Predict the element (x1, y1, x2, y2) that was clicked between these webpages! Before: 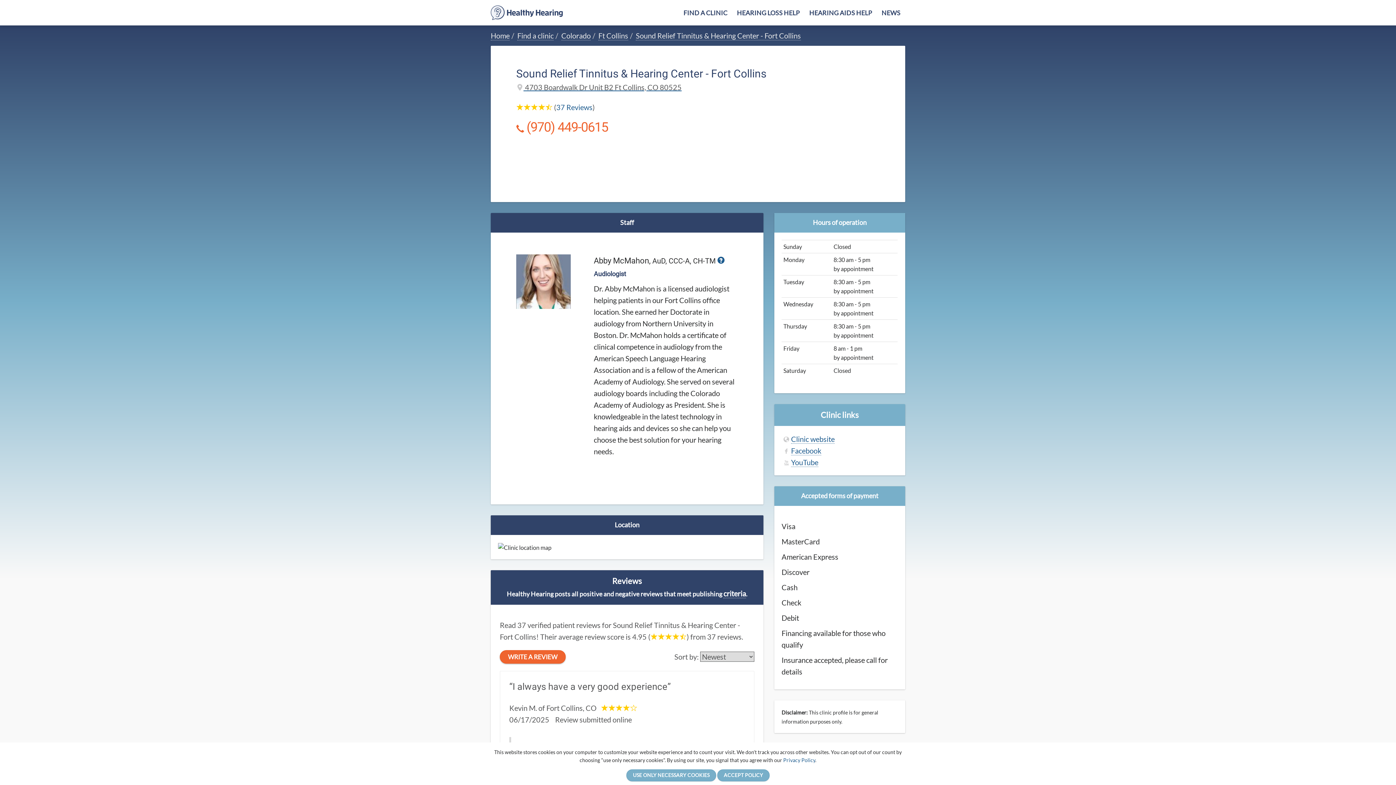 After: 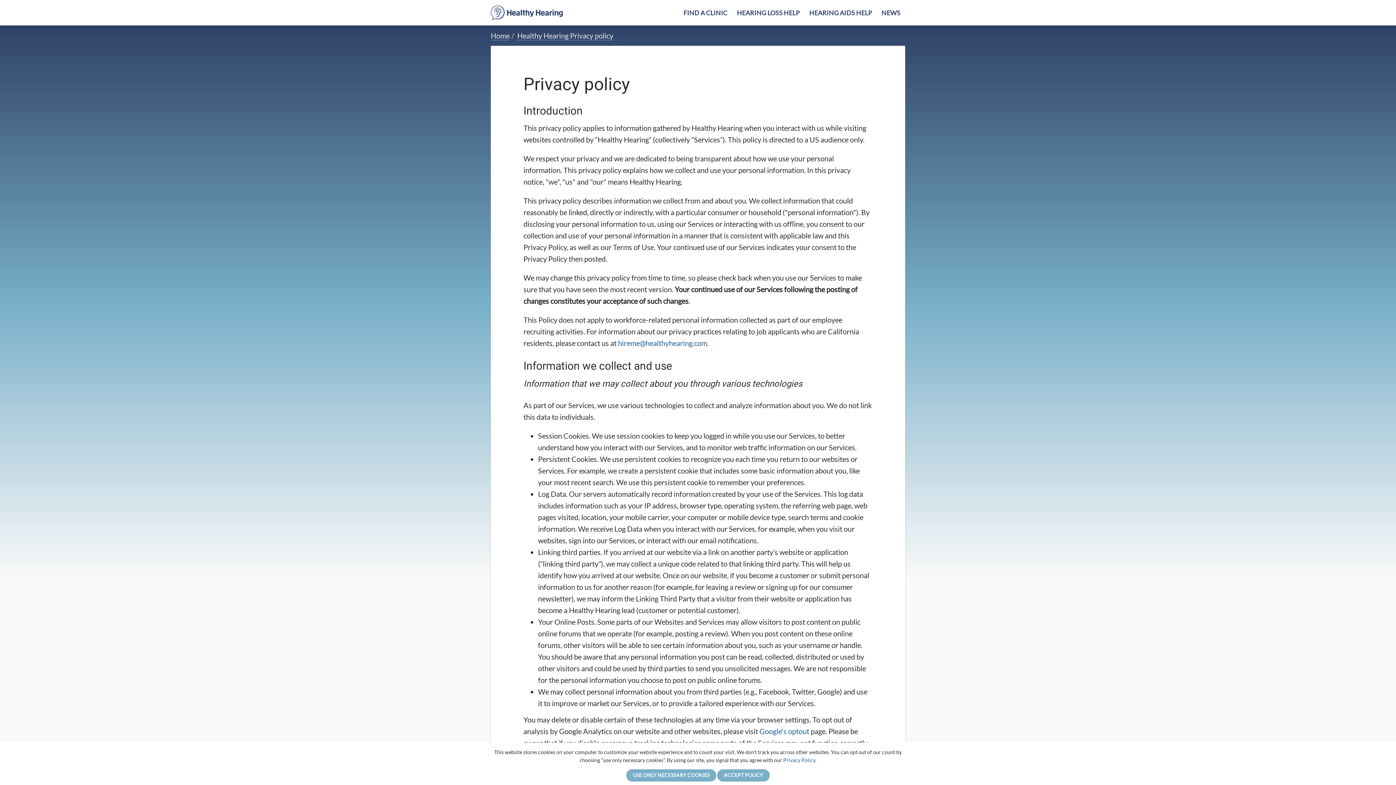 Action: label: Privacy Policy bbox: (783, 757, 815, 763)